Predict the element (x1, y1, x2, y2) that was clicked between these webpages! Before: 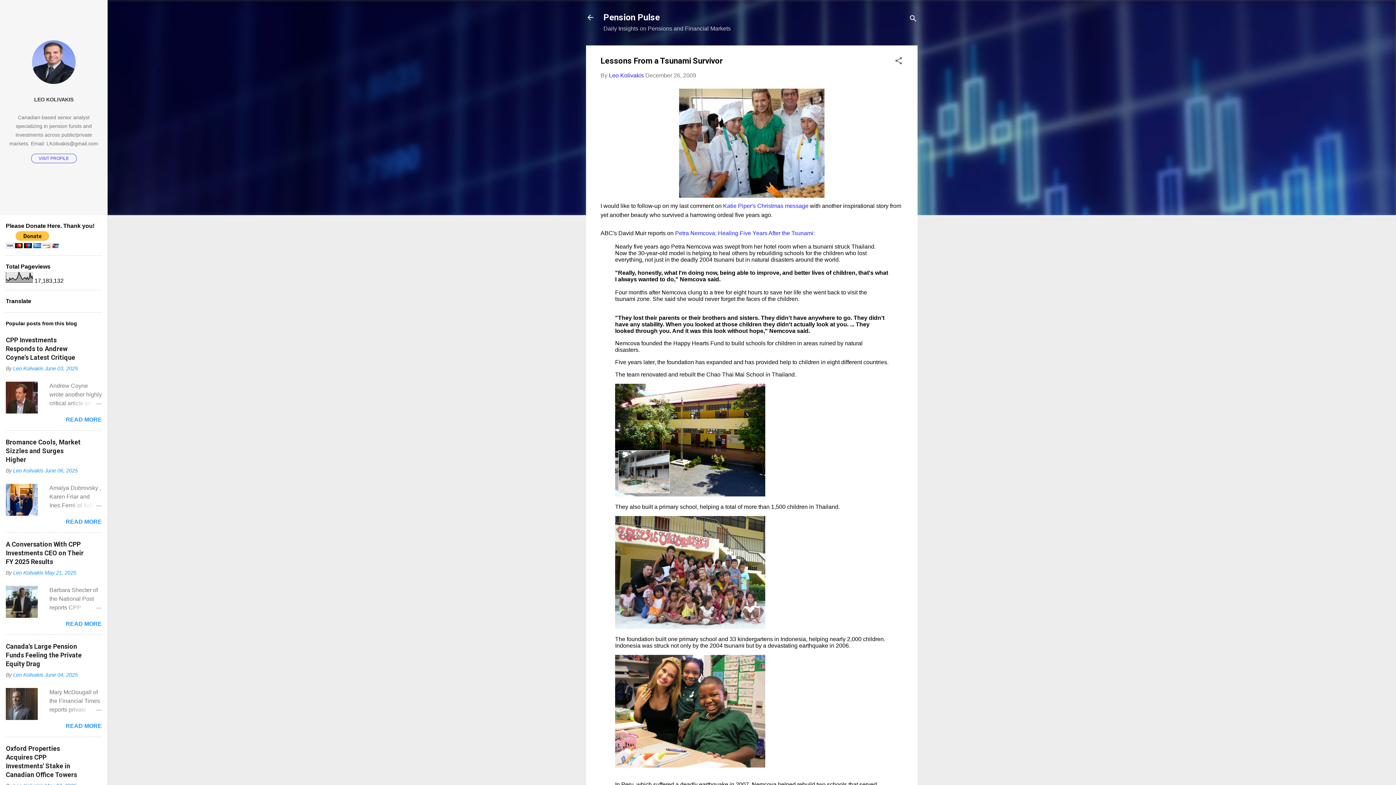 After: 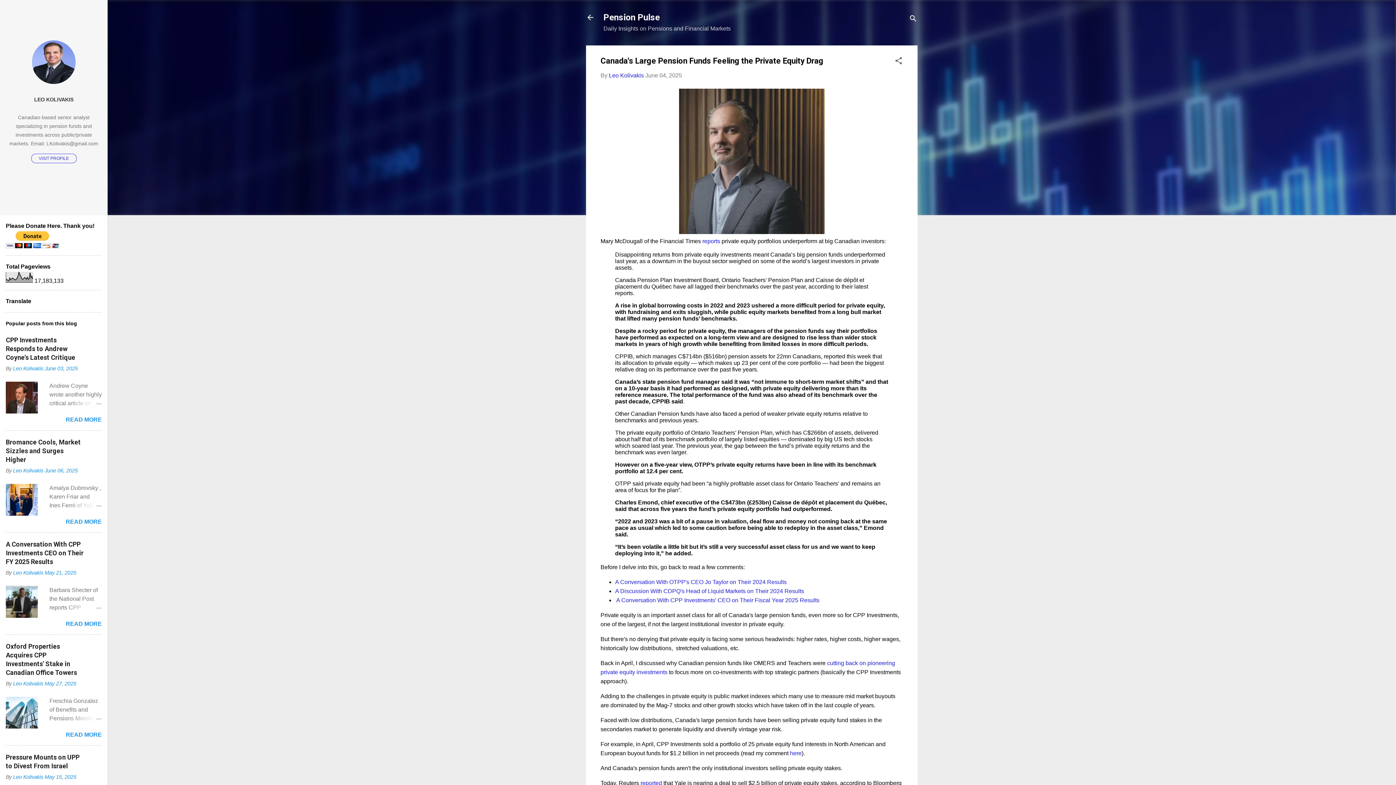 Action: label: Canada's Large Pension Funds Feeling the Private Equity Drag bbox: (5, 642, 81, 668)